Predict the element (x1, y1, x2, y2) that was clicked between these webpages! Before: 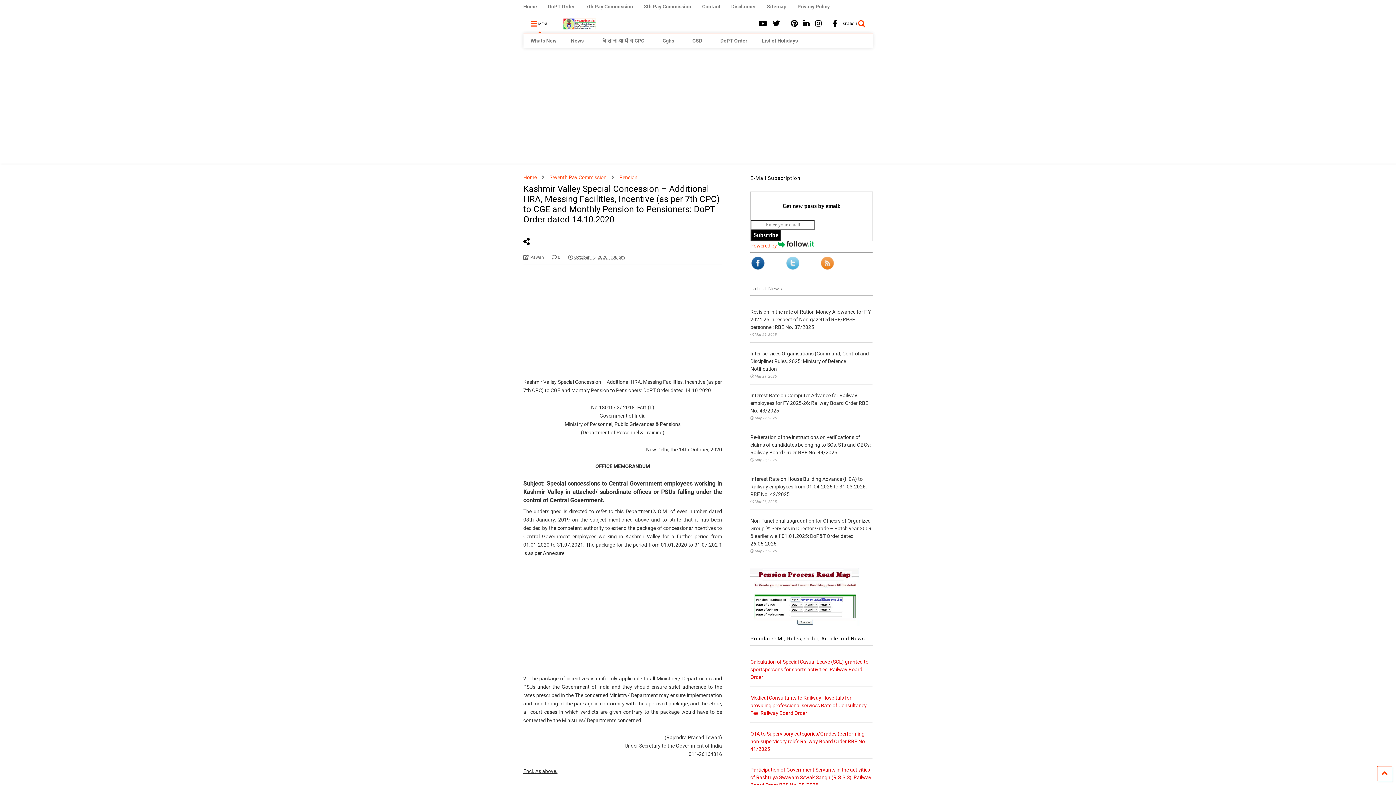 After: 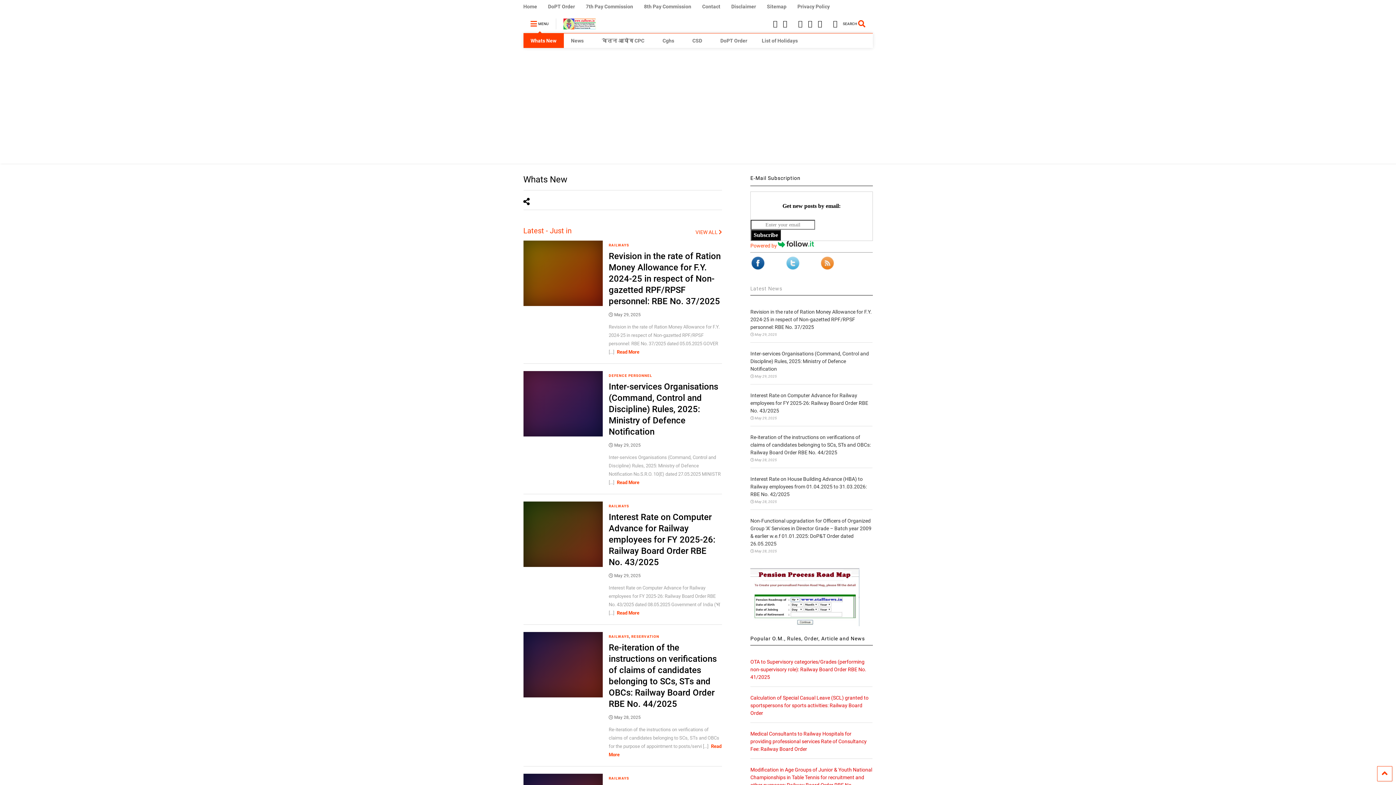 Action: bbox: (555, 20, 596, 31)